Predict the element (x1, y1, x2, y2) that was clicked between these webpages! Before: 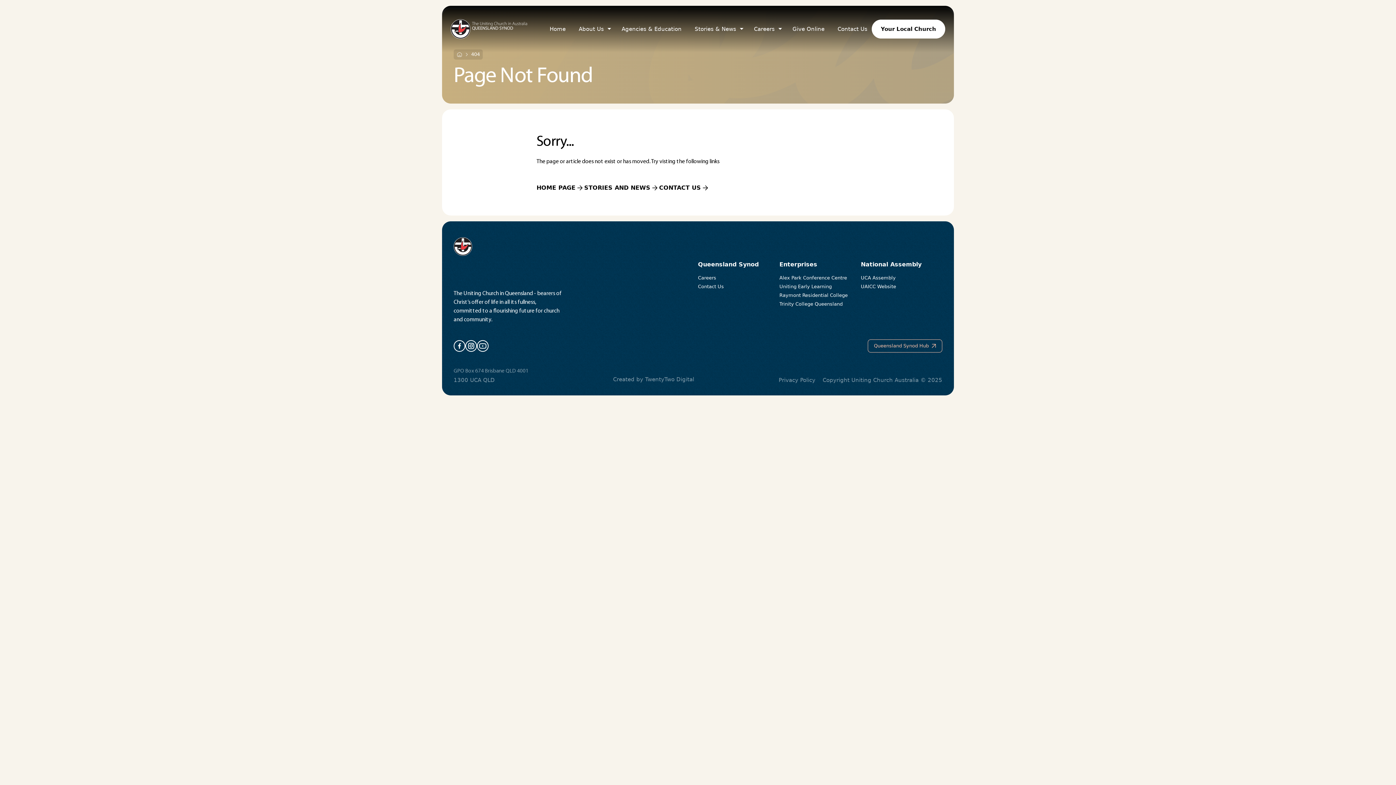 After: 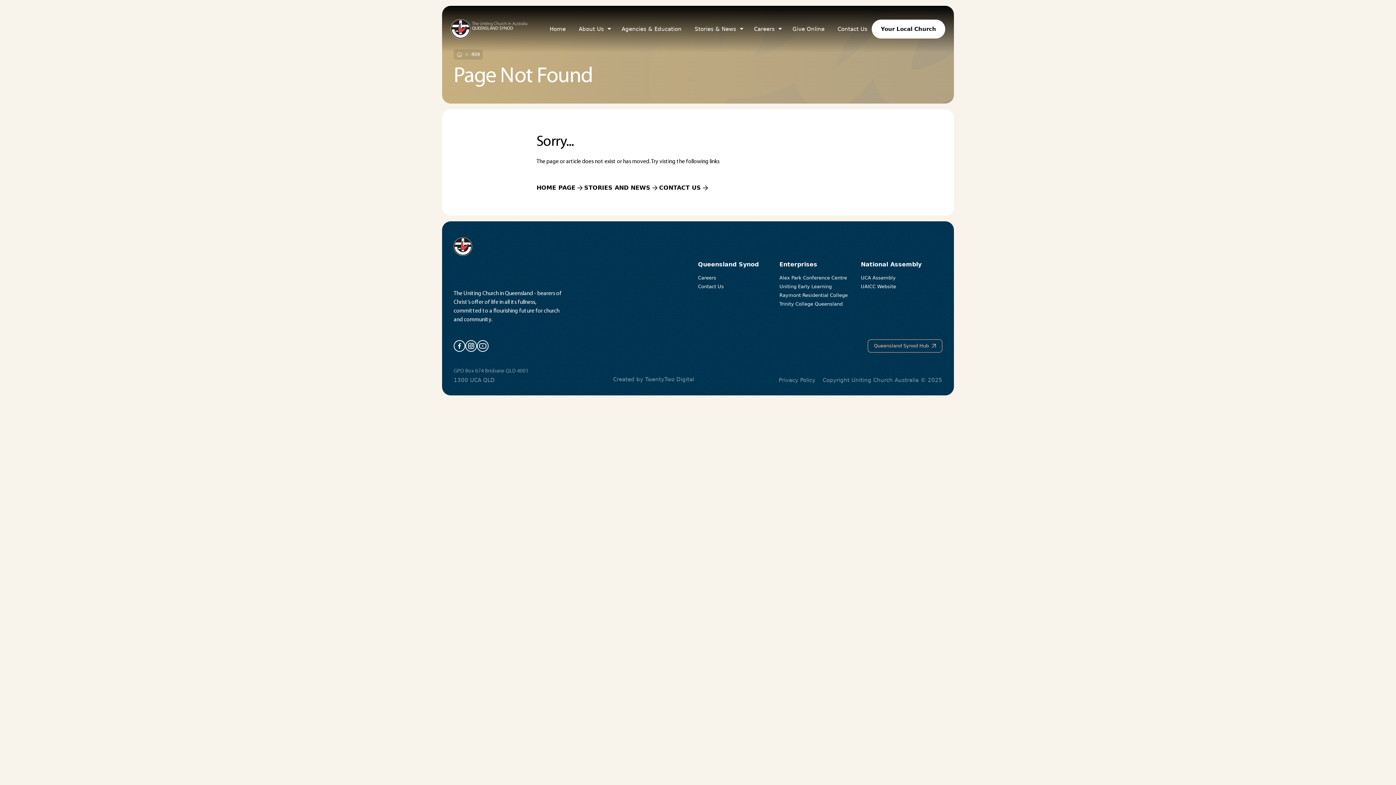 Action: label: 1300 UCA QLD bbox: (453, 377, 494, 383)